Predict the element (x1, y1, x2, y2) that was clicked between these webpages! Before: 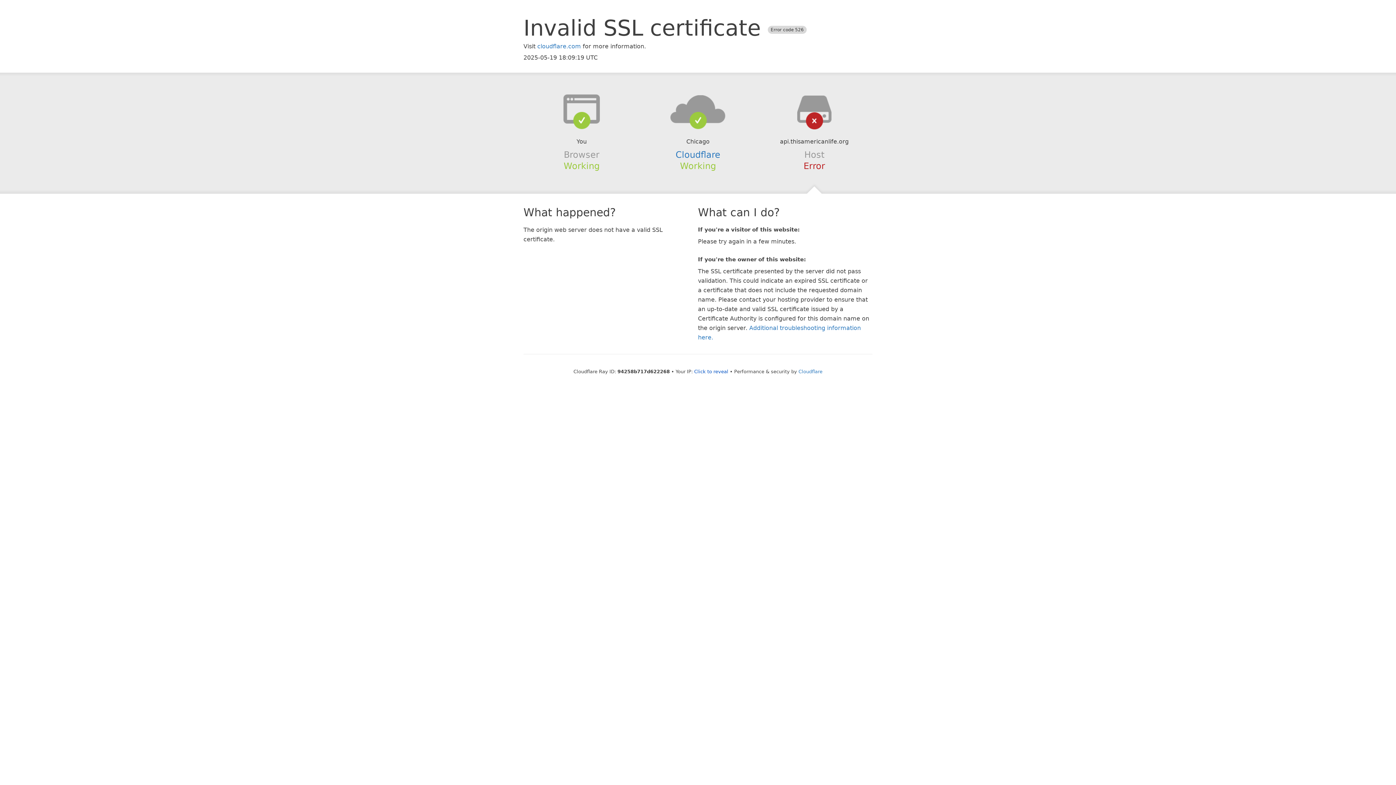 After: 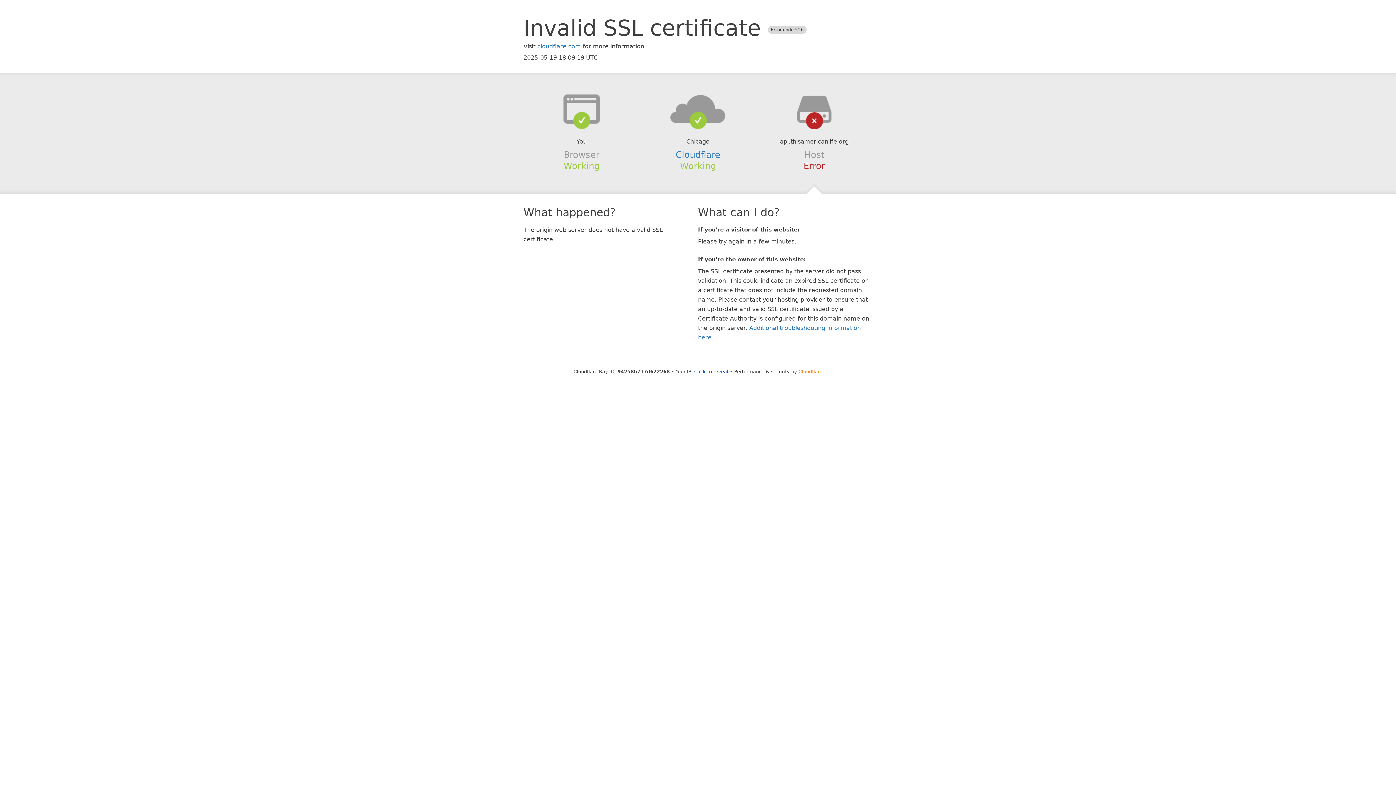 Action: label: Cloudflare bbox: (798, 368, 822, 374)